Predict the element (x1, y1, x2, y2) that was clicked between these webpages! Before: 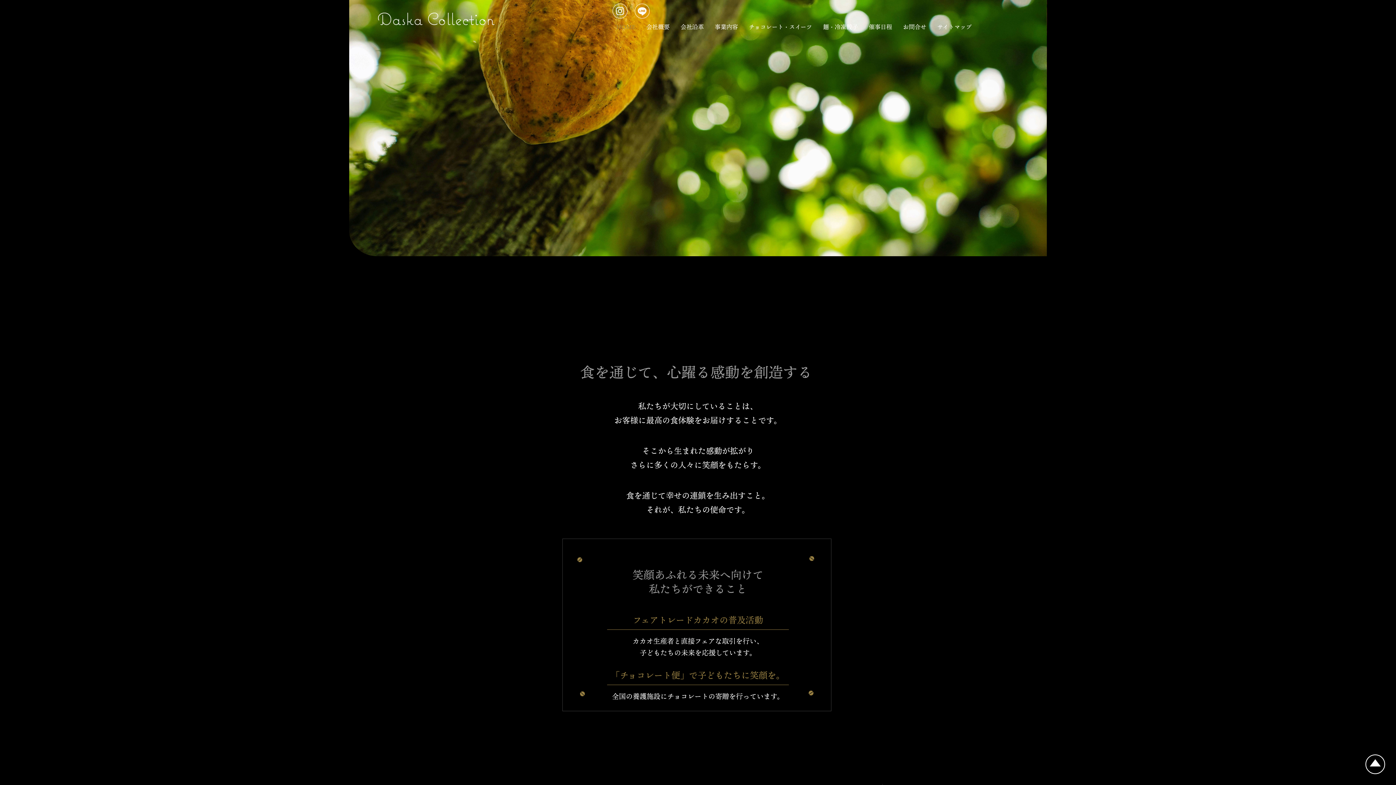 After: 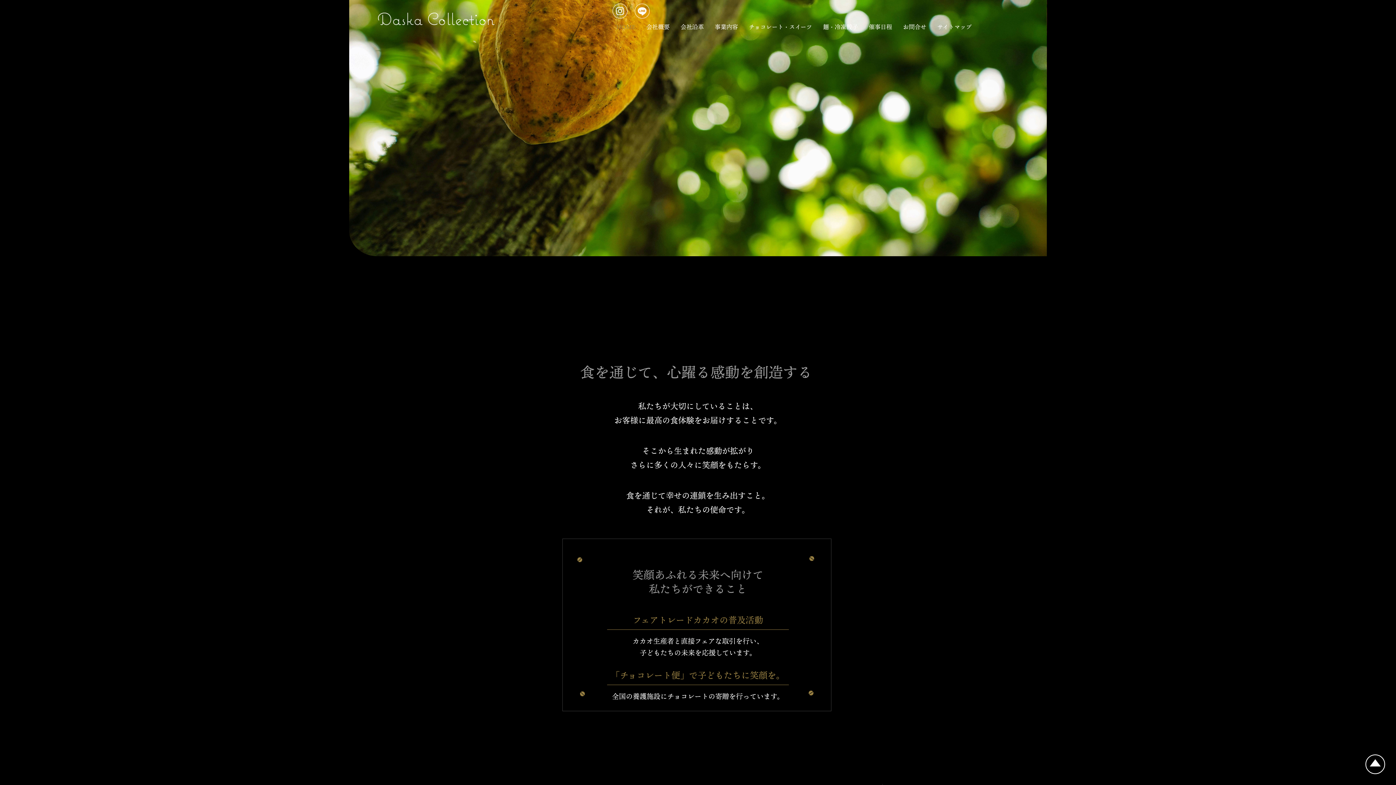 Action: bbox: (634, 12, 649, 20)